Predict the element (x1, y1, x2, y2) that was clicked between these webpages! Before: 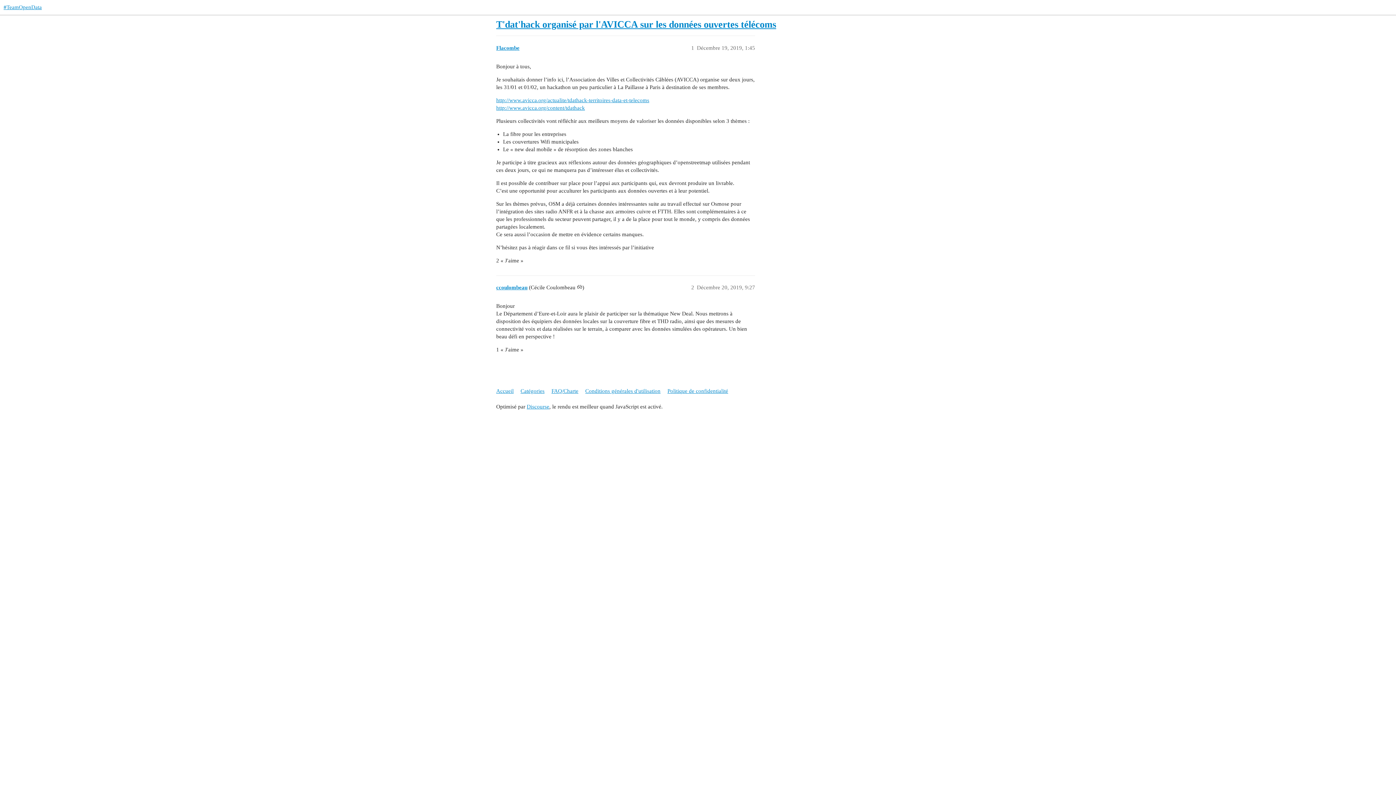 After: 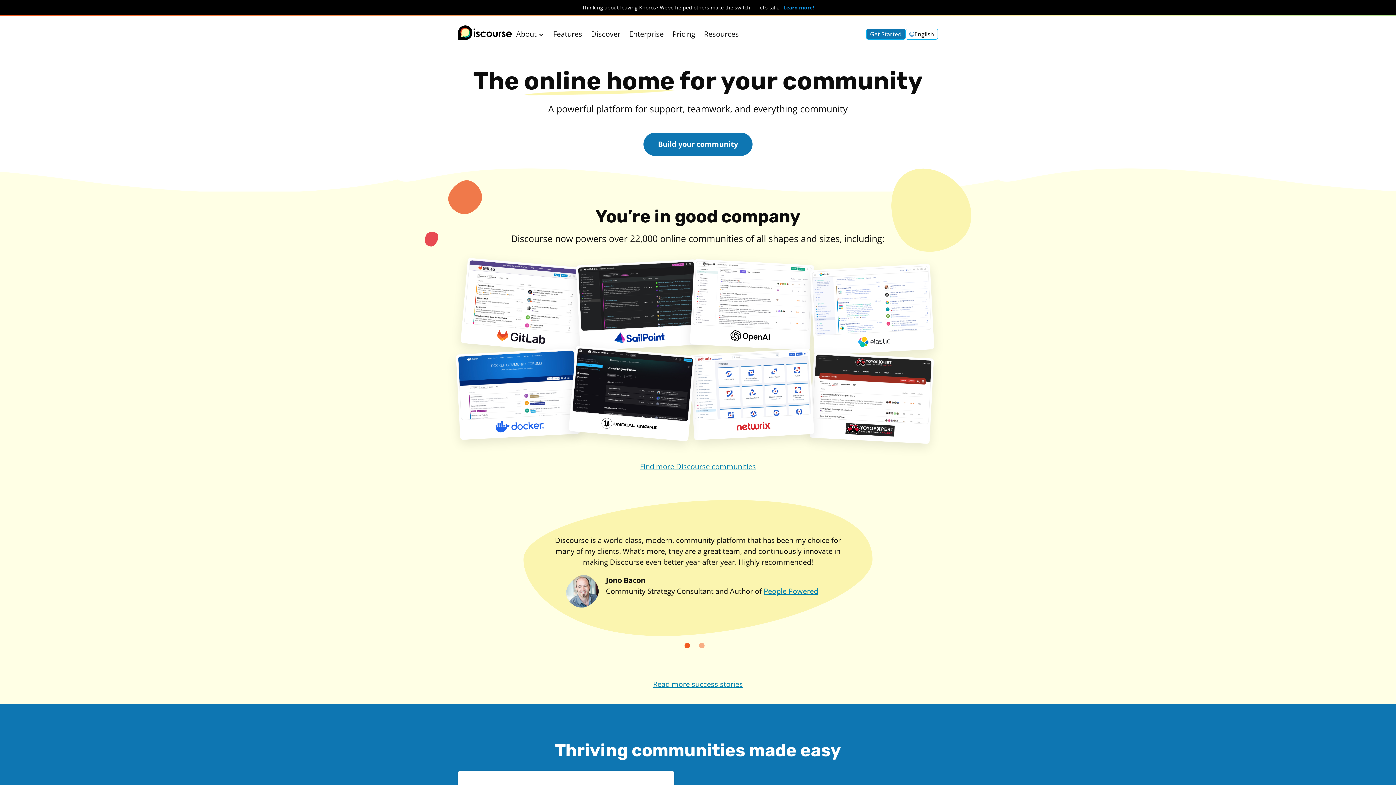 Action: label: Discourse bbox: (526, 404, 549, 409)